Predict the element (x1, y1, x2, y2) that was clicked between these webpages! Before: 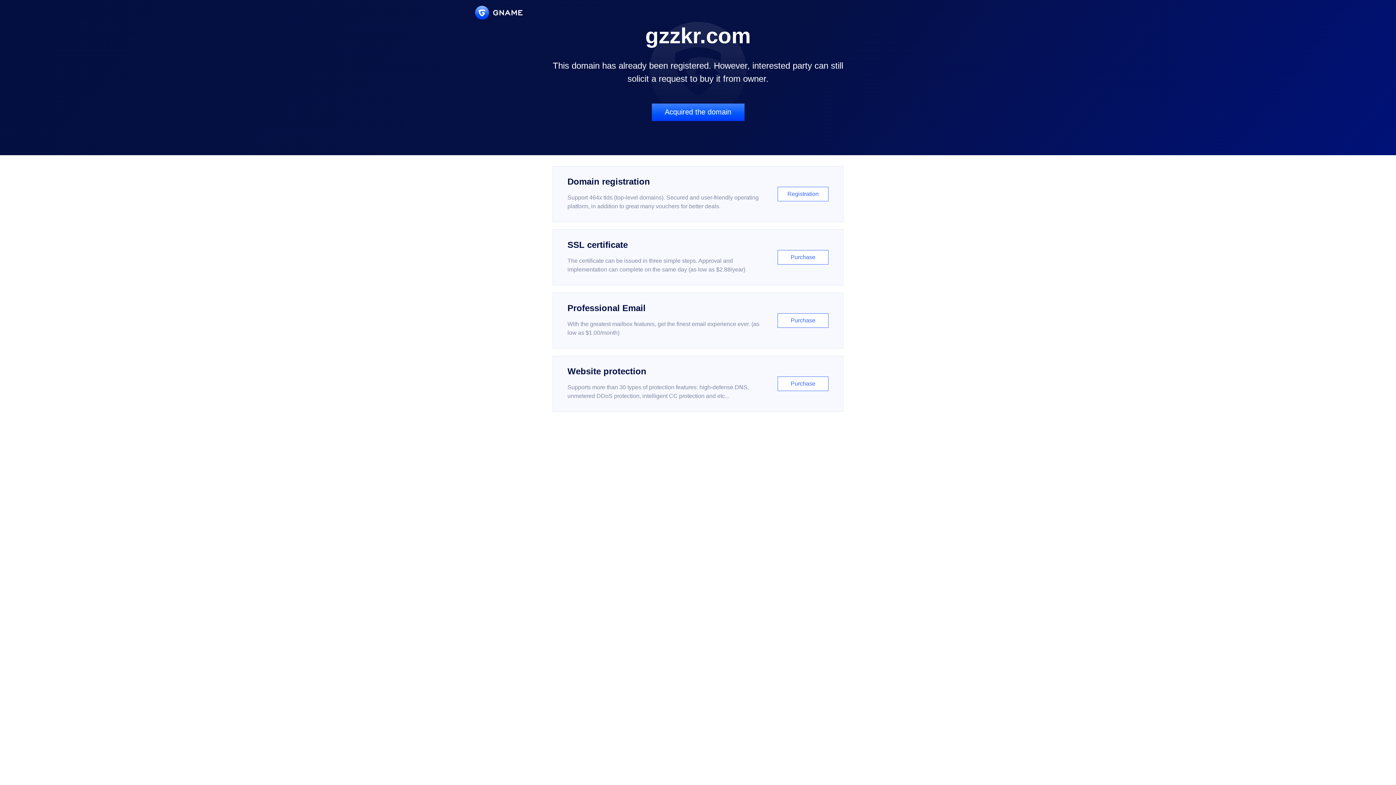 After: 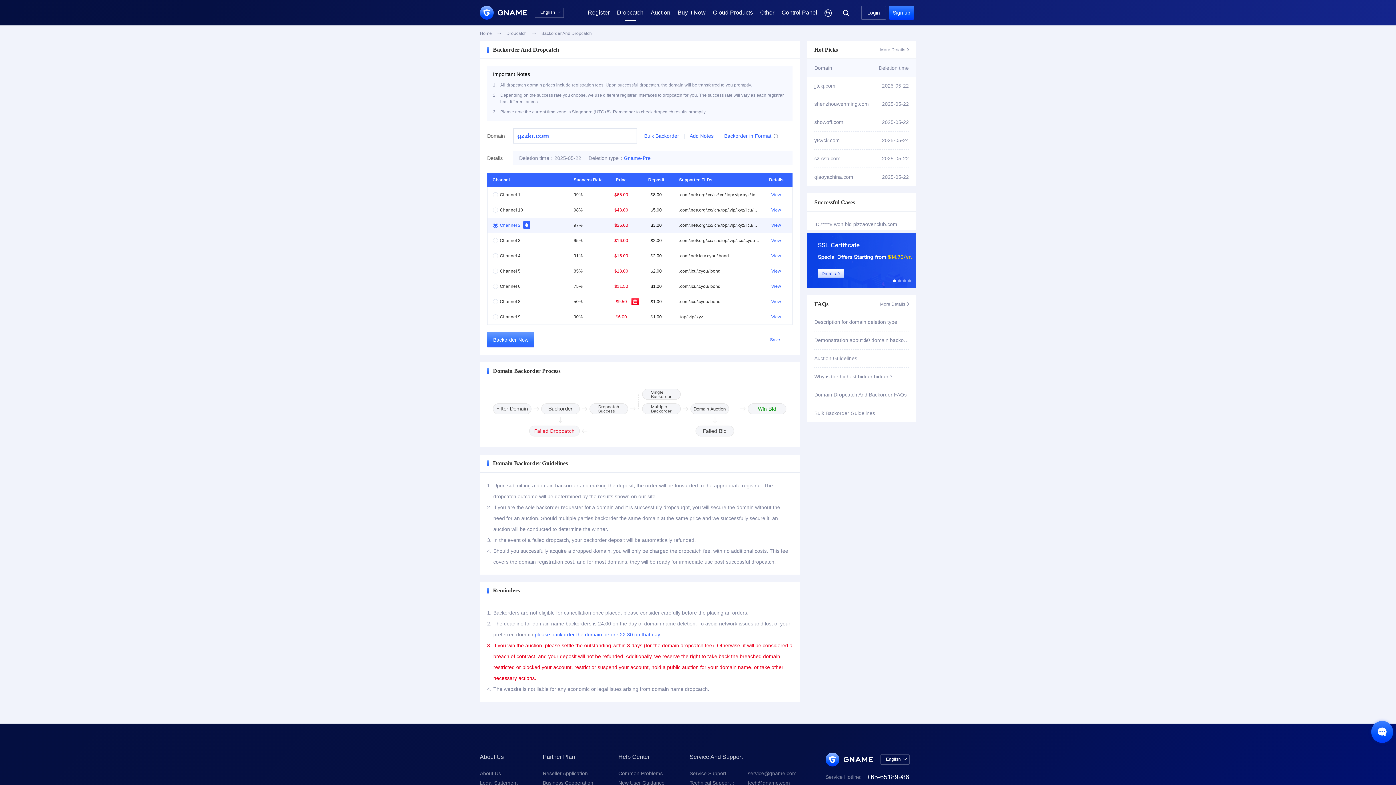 Action: label: Acquired the domain bbox: (651, 103, 744, 121)